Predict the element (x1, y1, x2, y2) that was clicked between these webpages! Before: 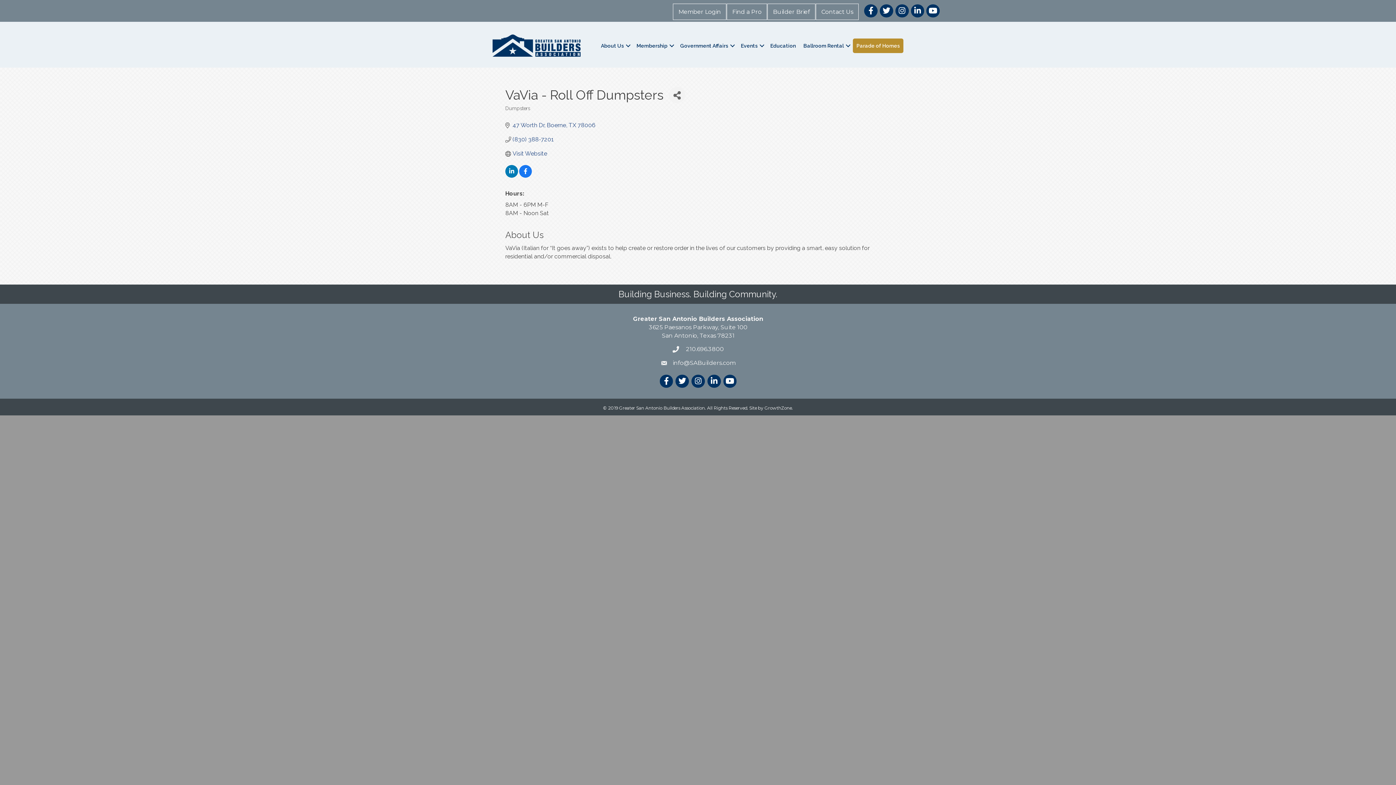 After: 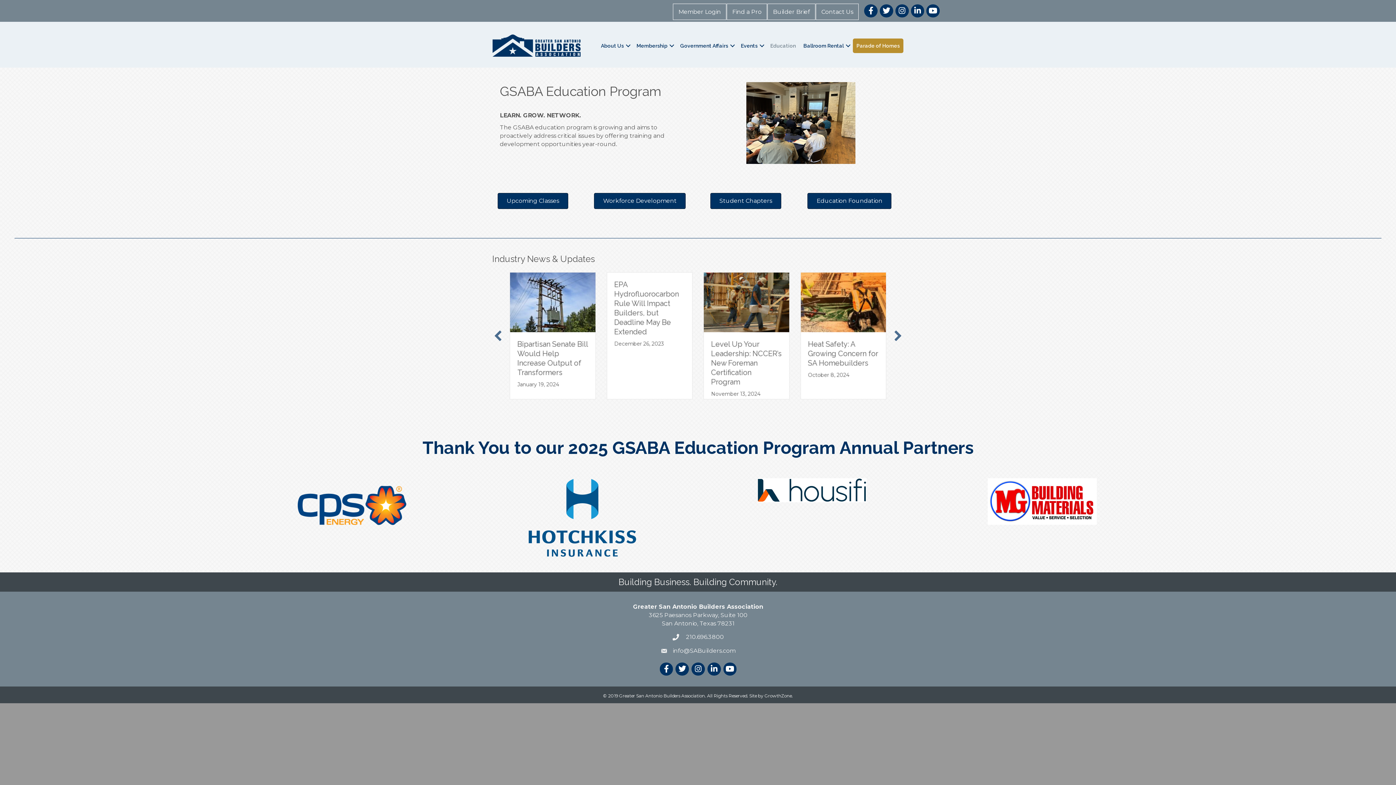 Action: label: Education bbox: (766, 38, 799, 52)